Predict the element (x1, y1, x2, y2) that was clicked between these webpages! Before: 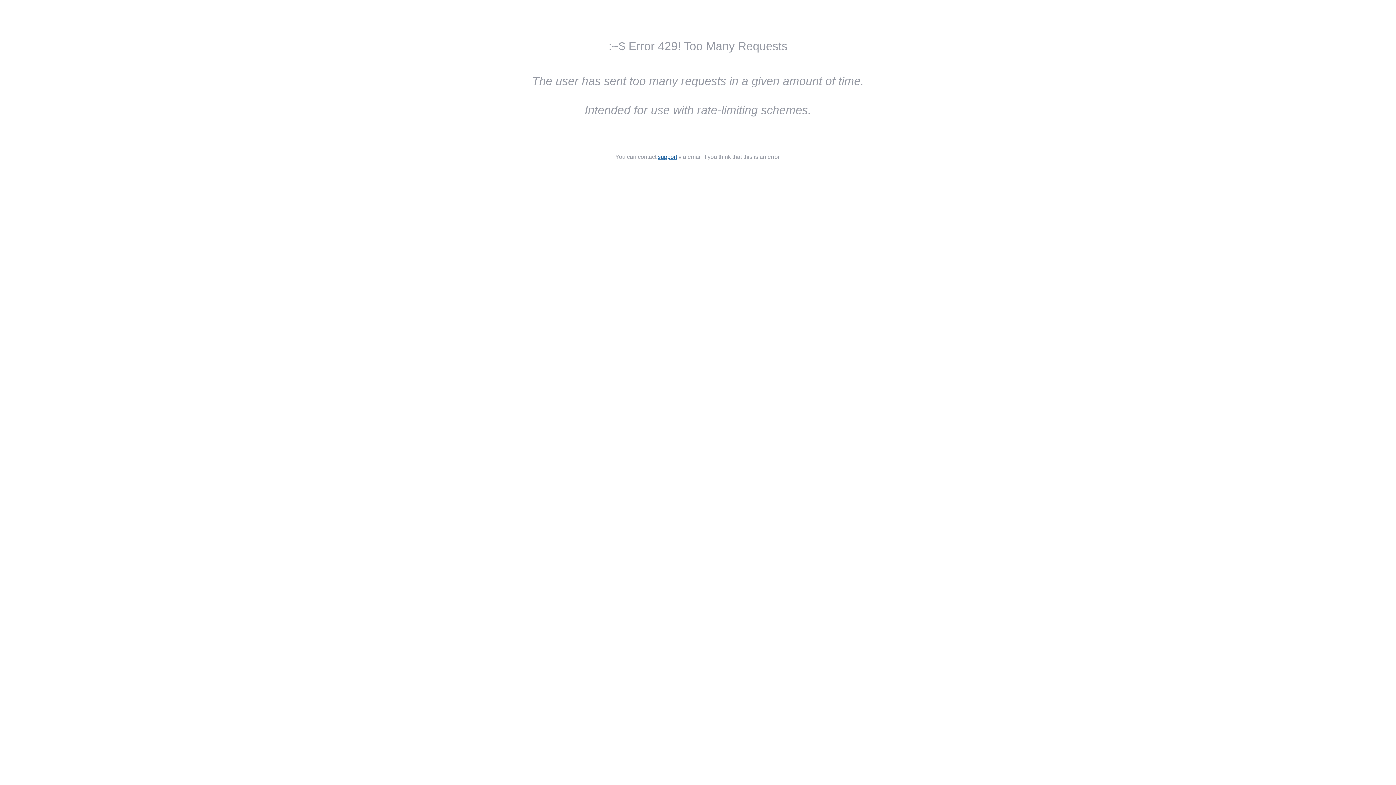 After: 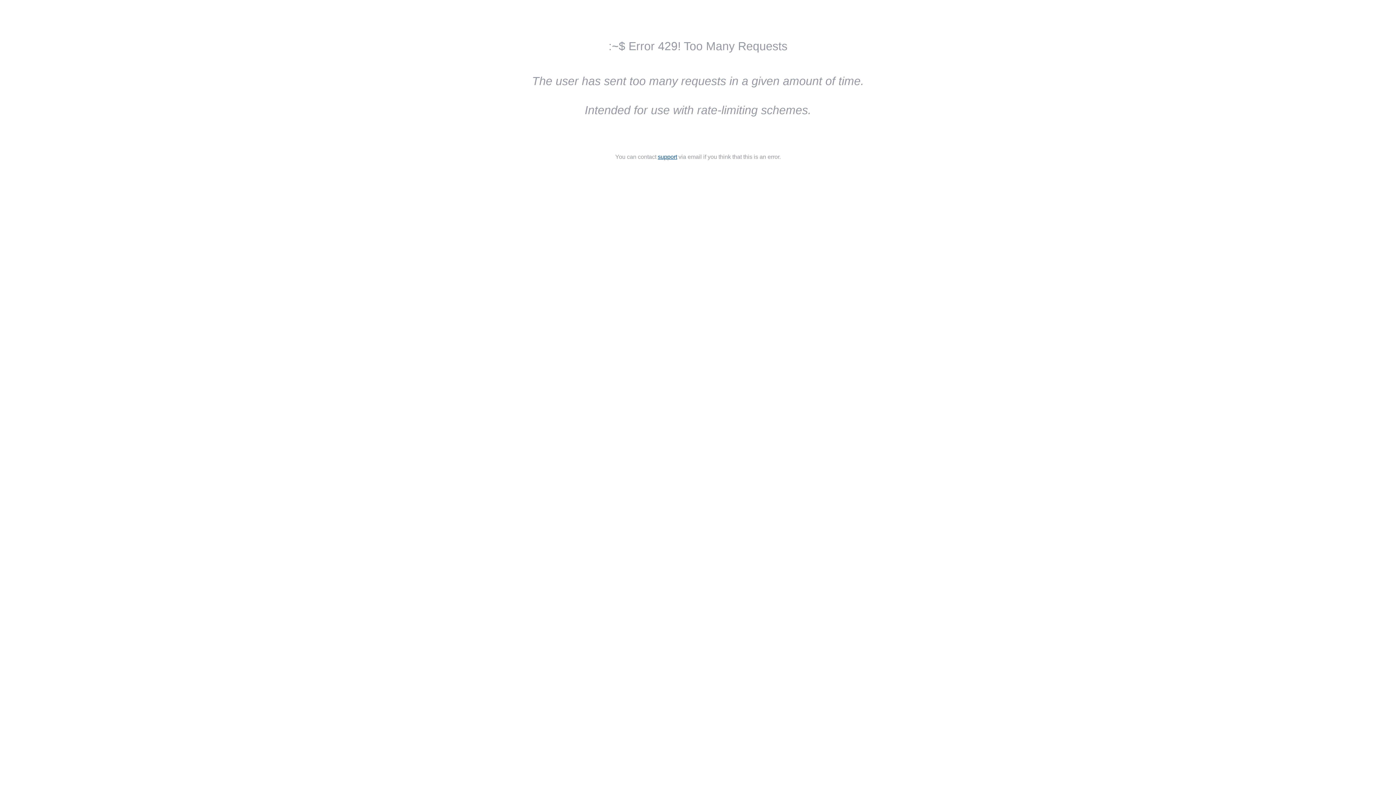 Action: bbox: (658, 153, 677, 160) label: support